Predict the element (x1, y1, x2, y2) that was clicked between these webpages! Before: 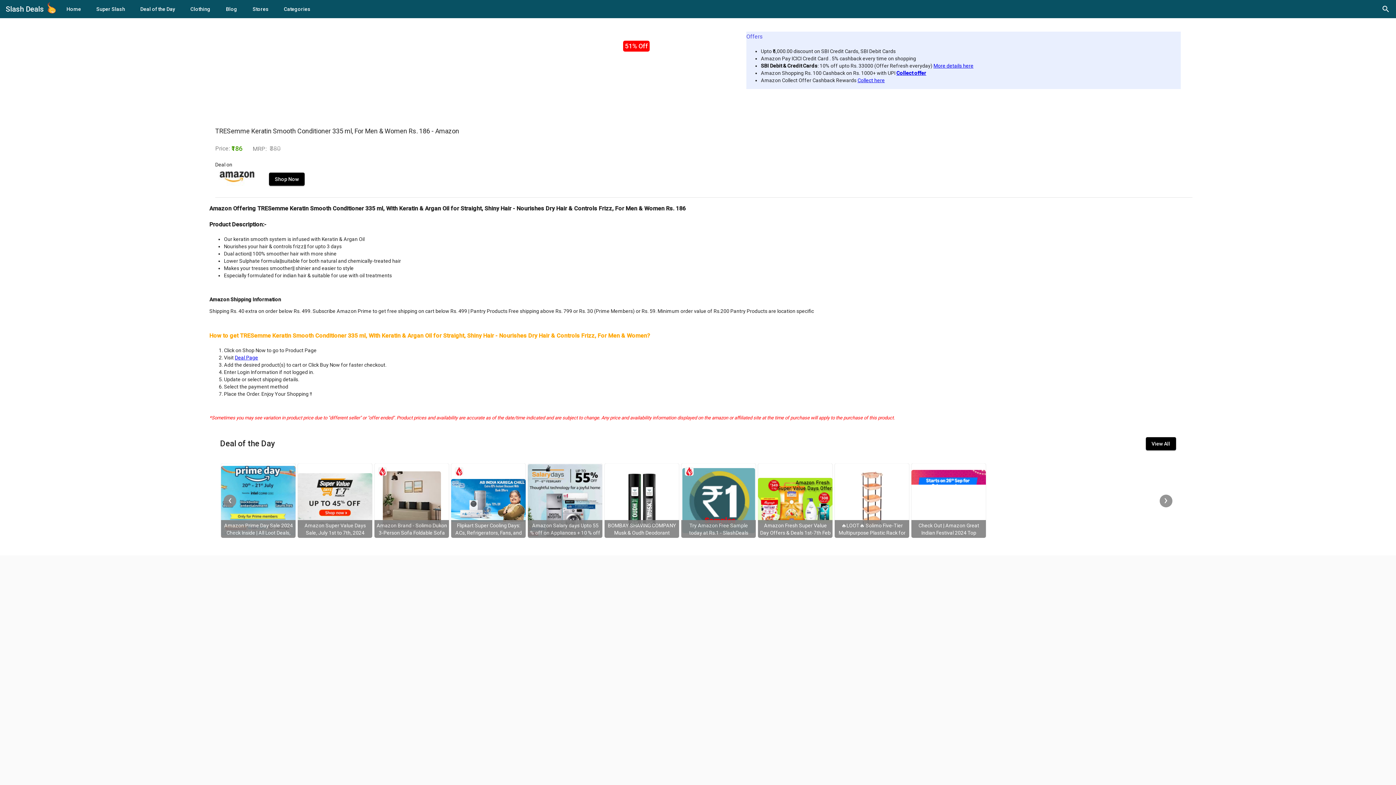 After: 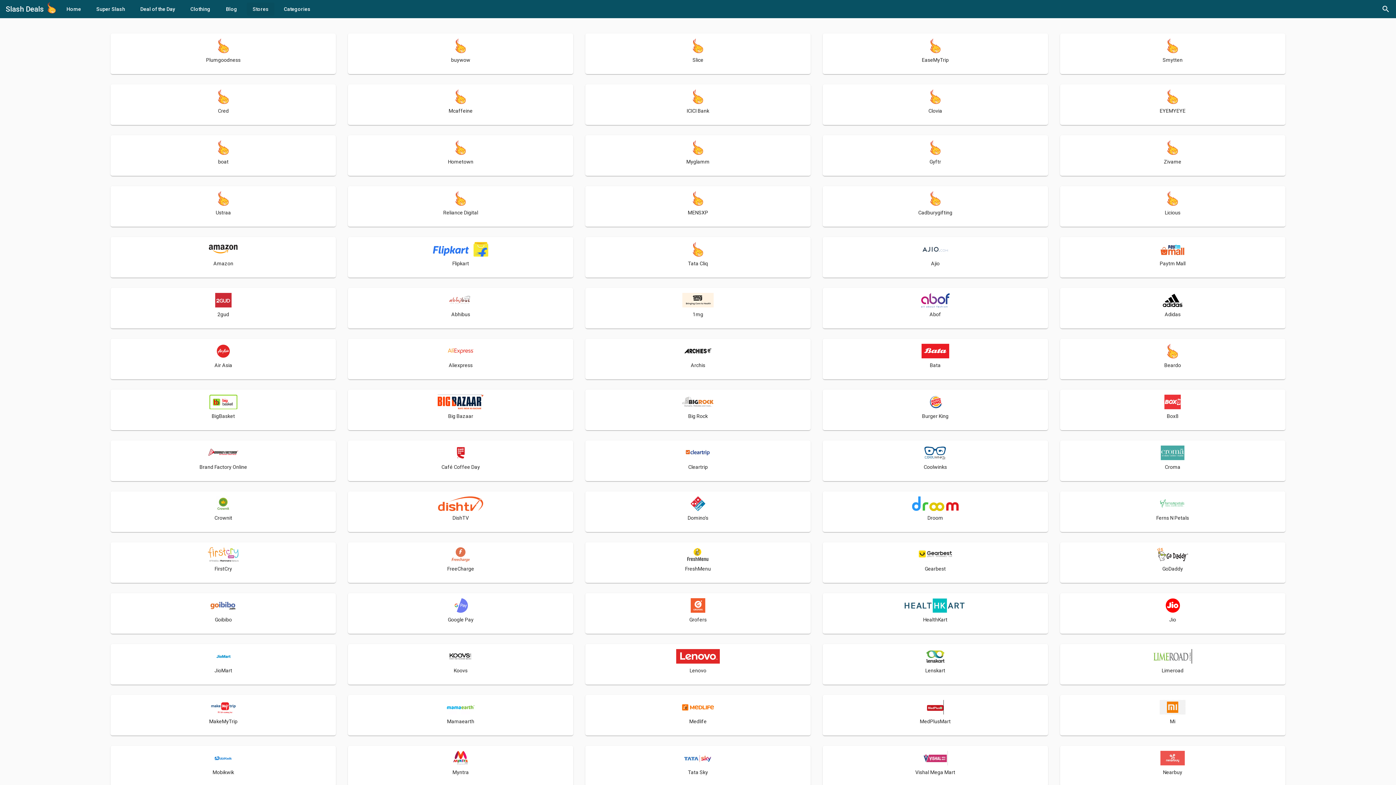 Action: bbox: (246, 2, 274, 15) label: Stores